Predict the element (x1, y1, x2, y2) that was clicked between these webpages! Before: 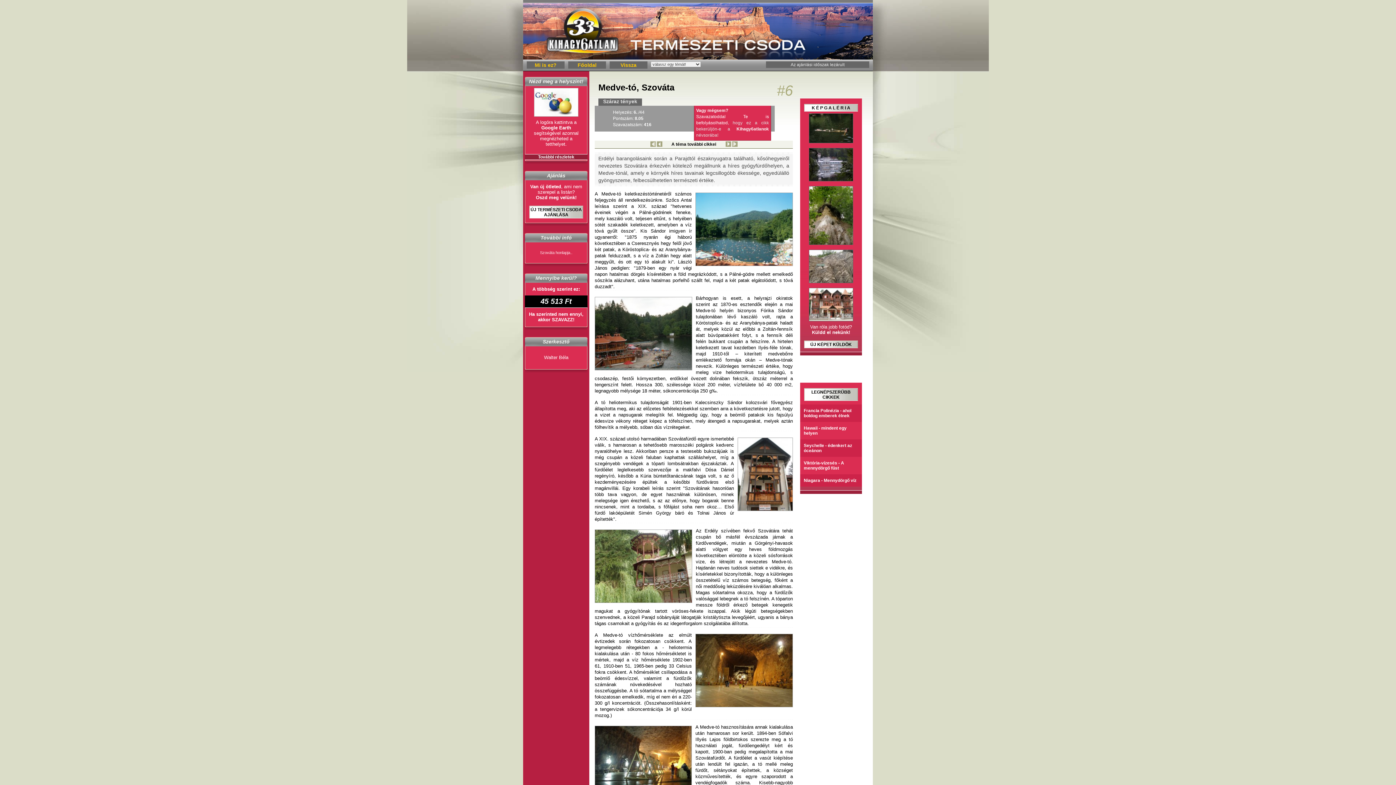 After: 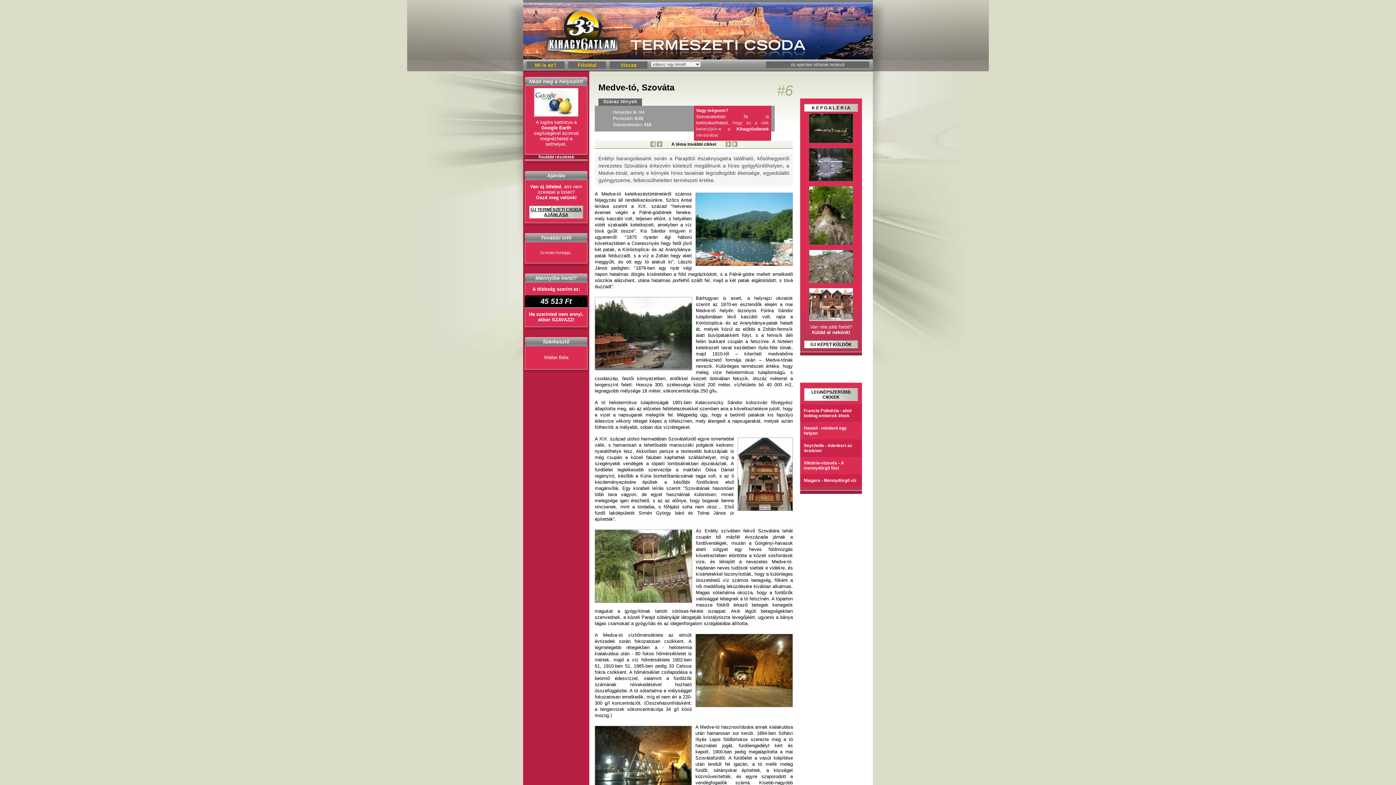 Action: label: ÚJ TERMÉSZETI CSODA AJÁNLÁSA bbox: (530, 207, 582, 217)